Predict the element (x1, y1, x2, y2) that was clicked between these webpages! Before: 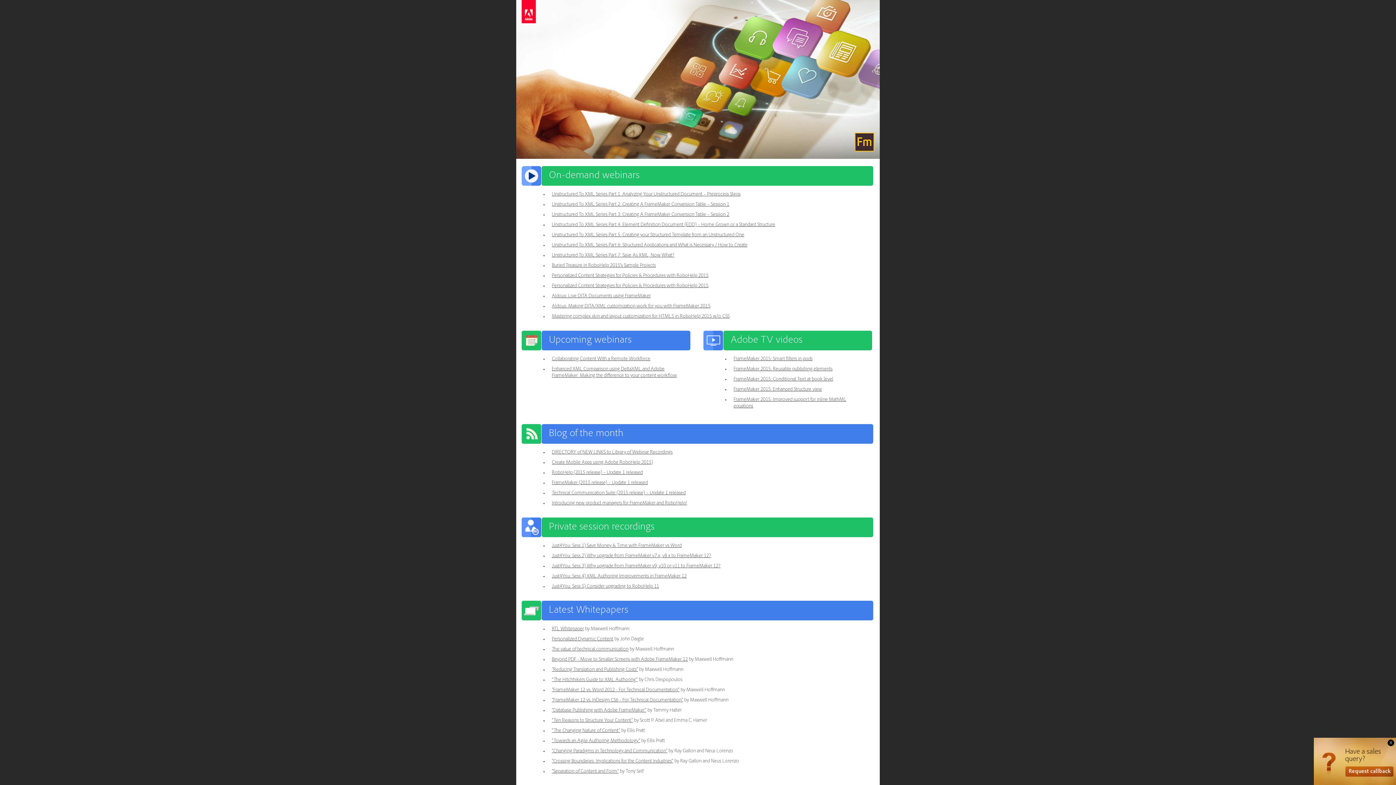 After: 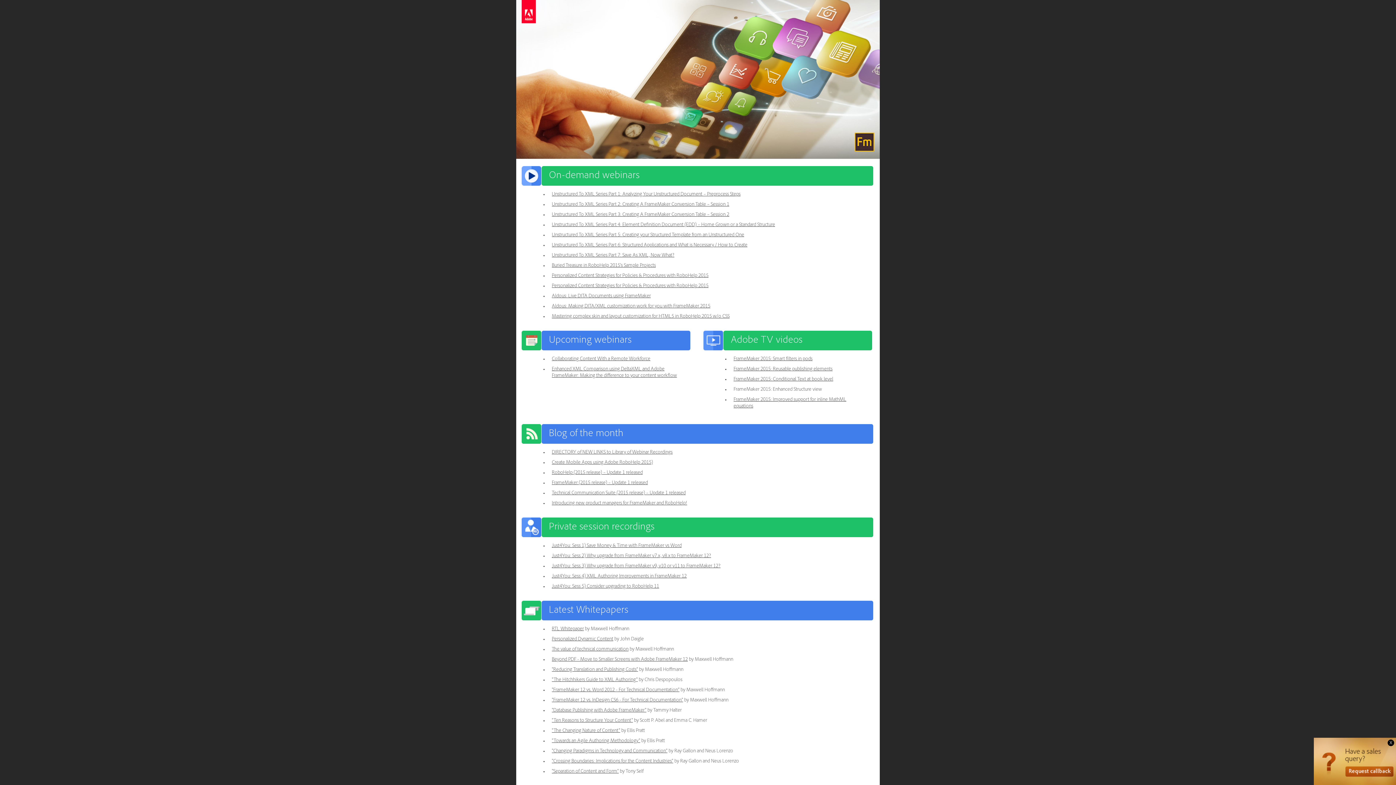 Action: label: FrameMaker 2015: Enhanced Structure view bbox: (733, 387, 822, 392)